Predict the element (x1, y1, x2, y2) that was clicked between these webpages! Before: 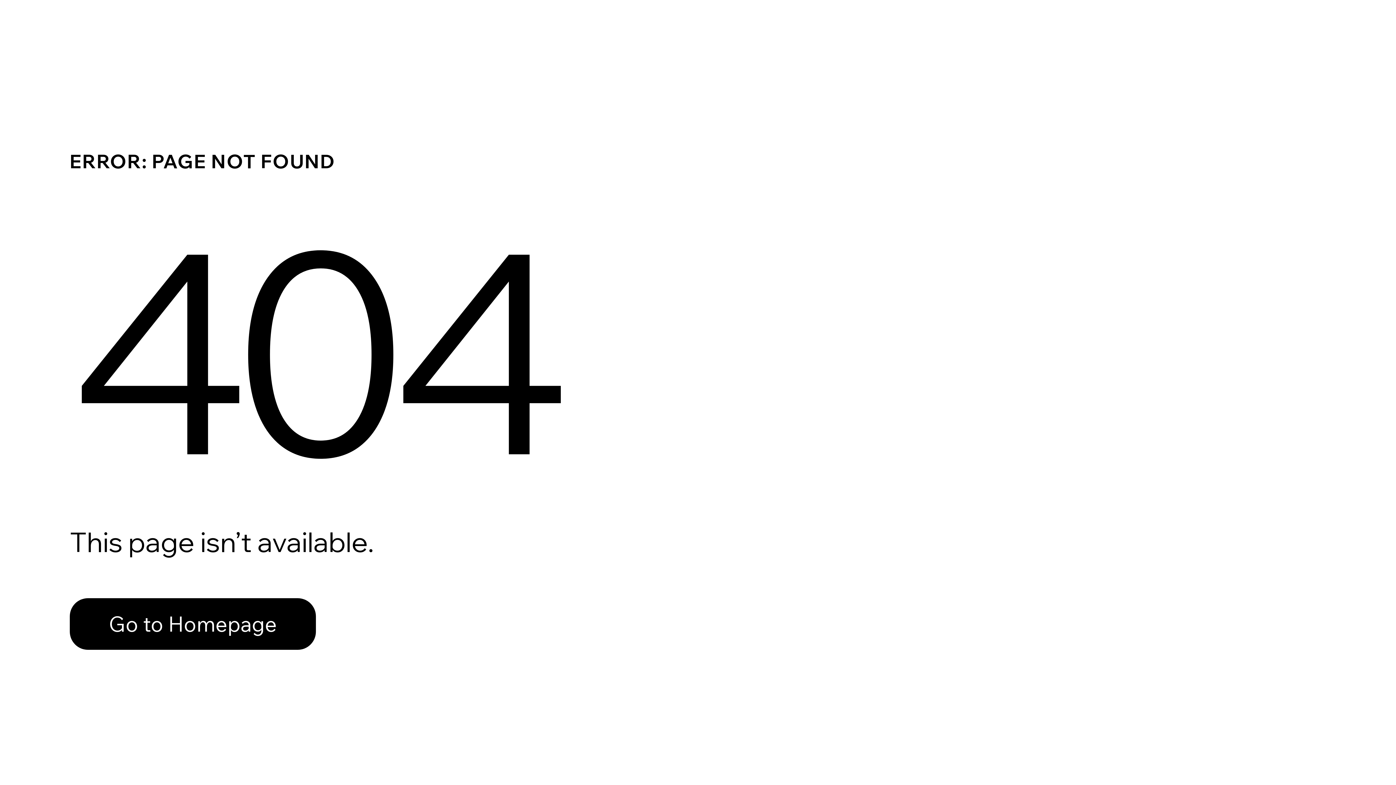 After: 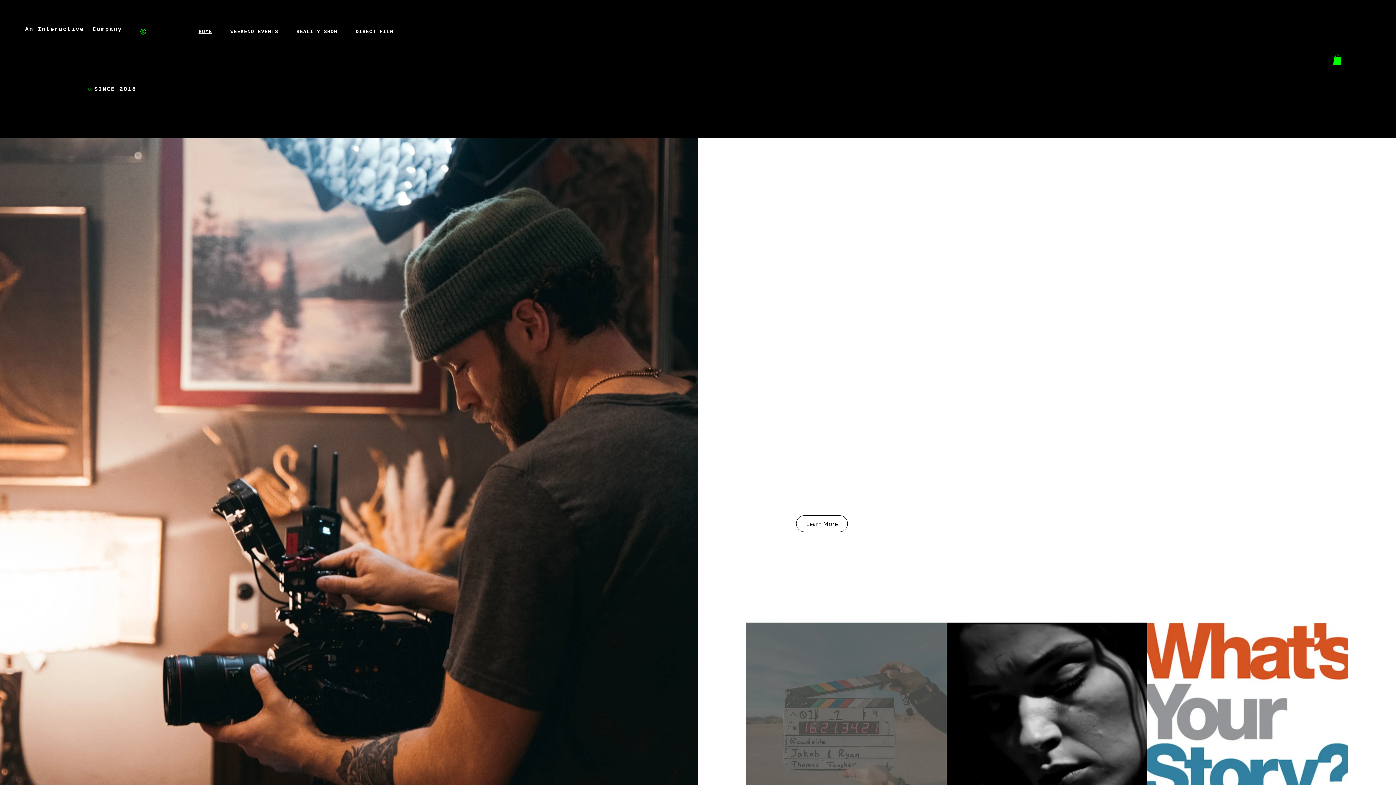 Action: label: Go to Homepage bbox: (69, 582, 768, 659)